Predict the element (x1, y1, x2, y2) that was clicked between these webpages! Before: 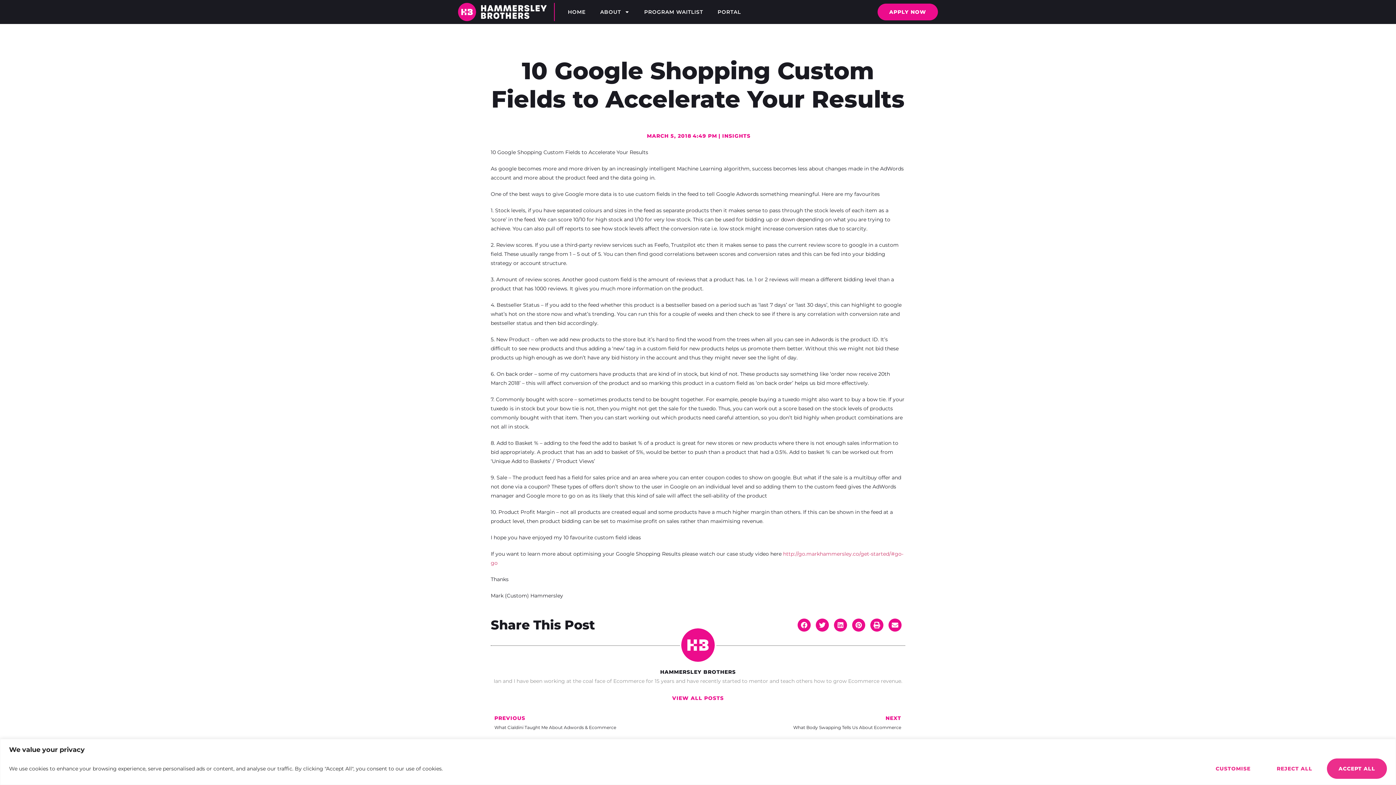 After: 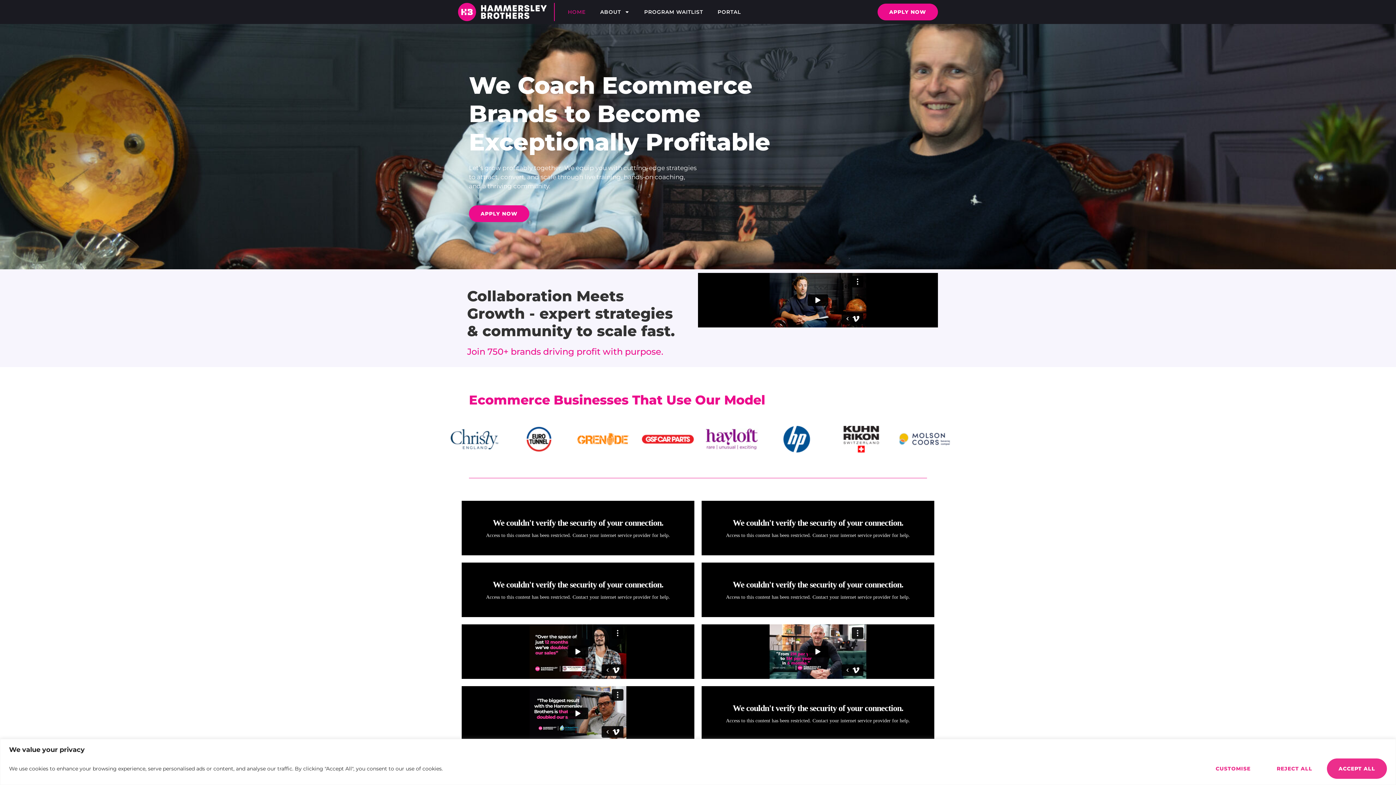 Action: bbox: (560, 3, 593, 20) label: HOME